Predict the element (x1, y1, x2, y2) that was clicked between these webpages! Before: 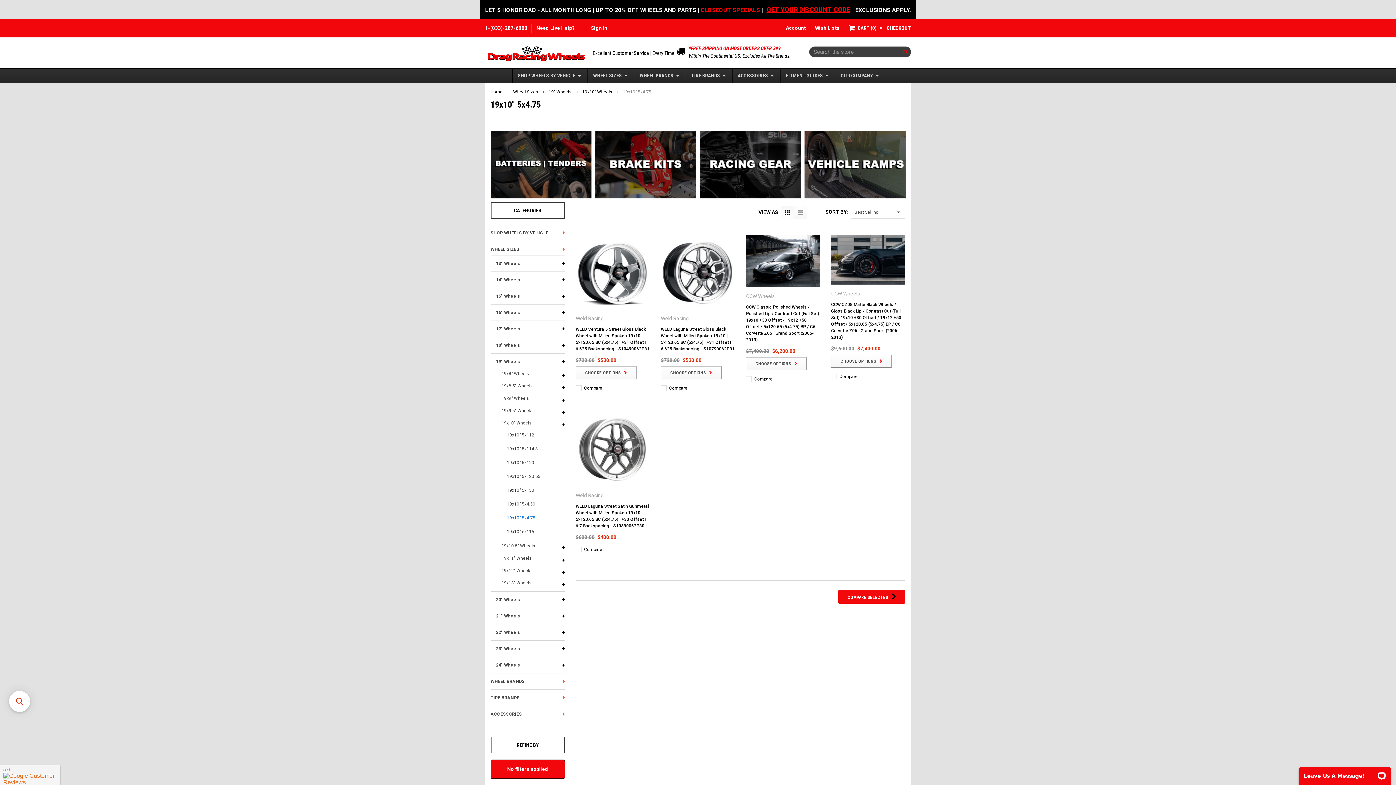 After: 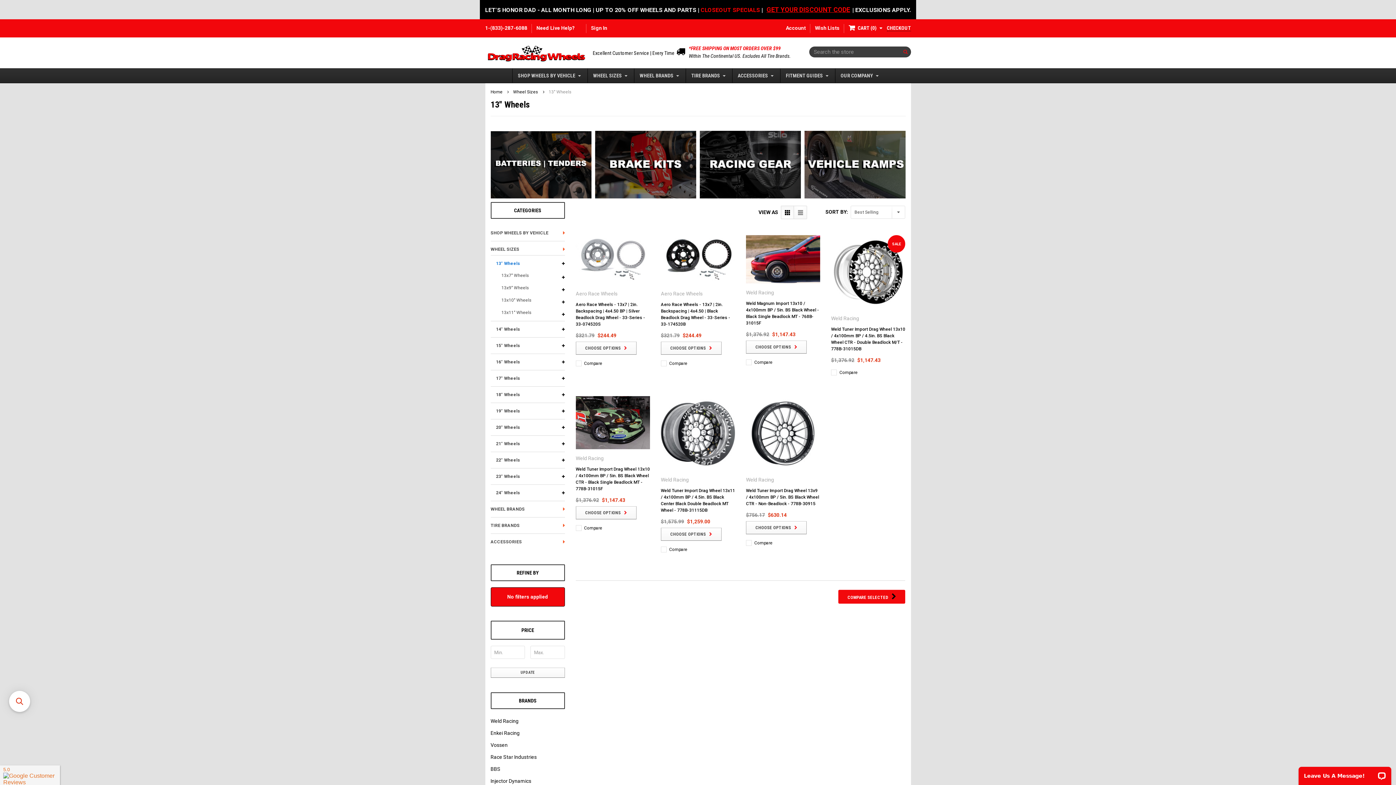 Action: label: 13" Wheels bbox: (490, 257, 520, 269)